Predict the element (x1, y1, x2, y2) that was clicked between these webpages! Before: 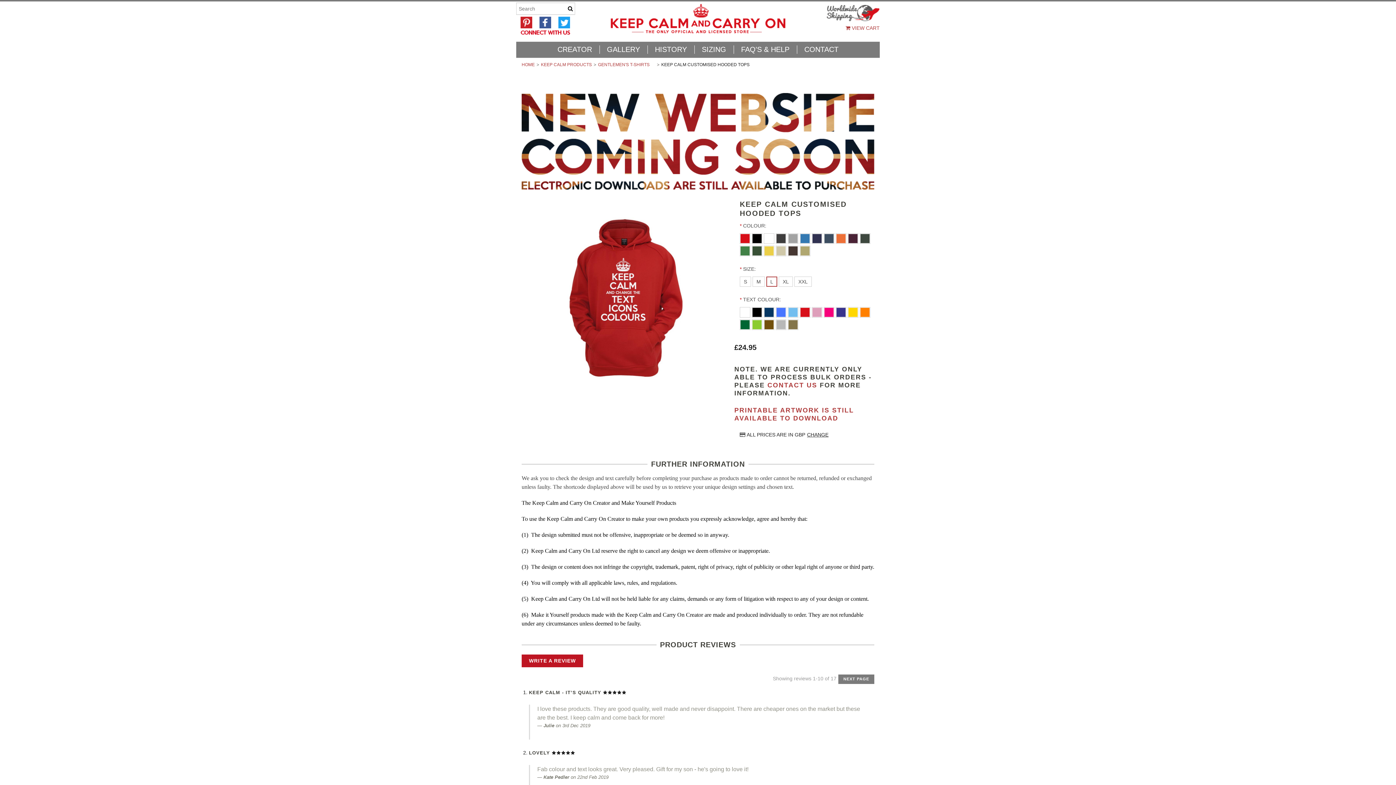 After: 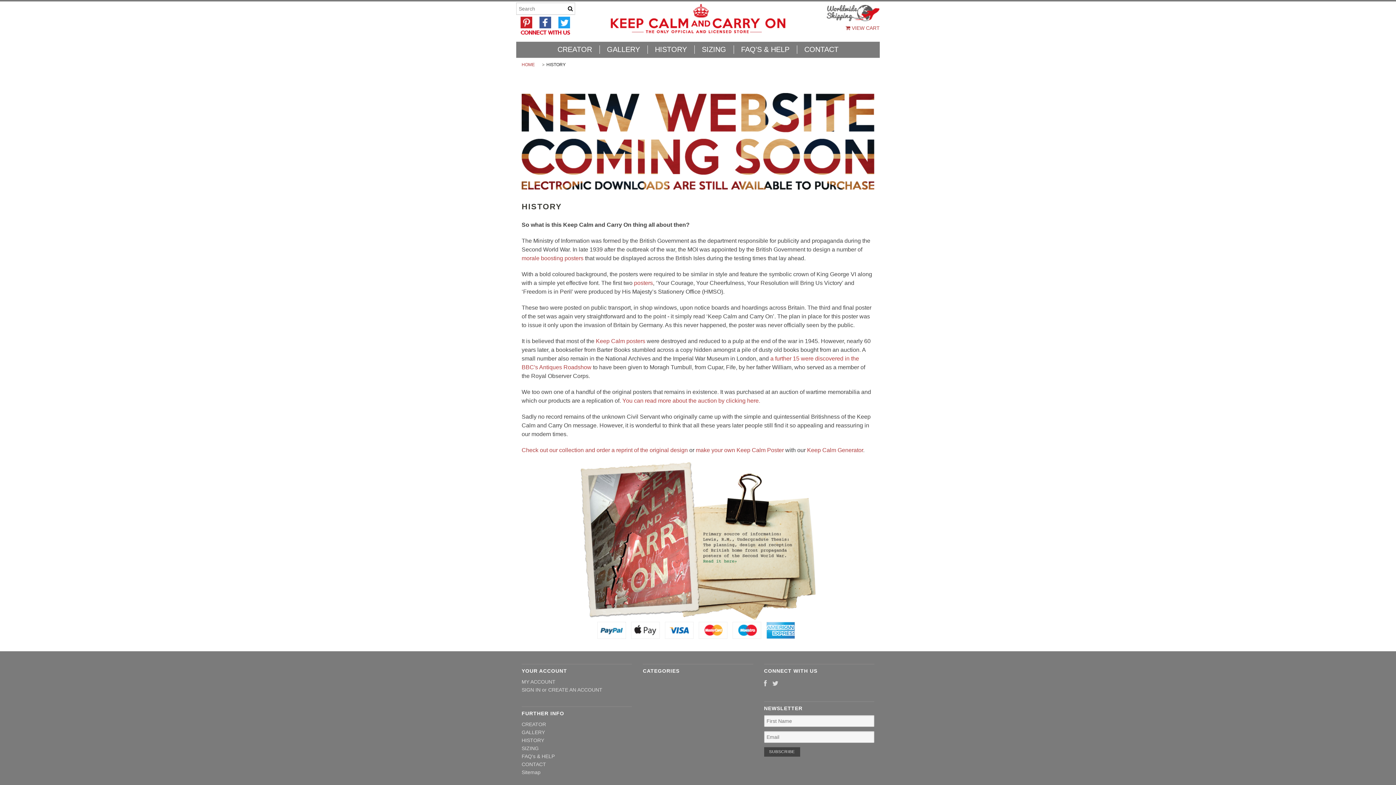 Action: bbox: (647, 45, 694, 53) label: HISTORY